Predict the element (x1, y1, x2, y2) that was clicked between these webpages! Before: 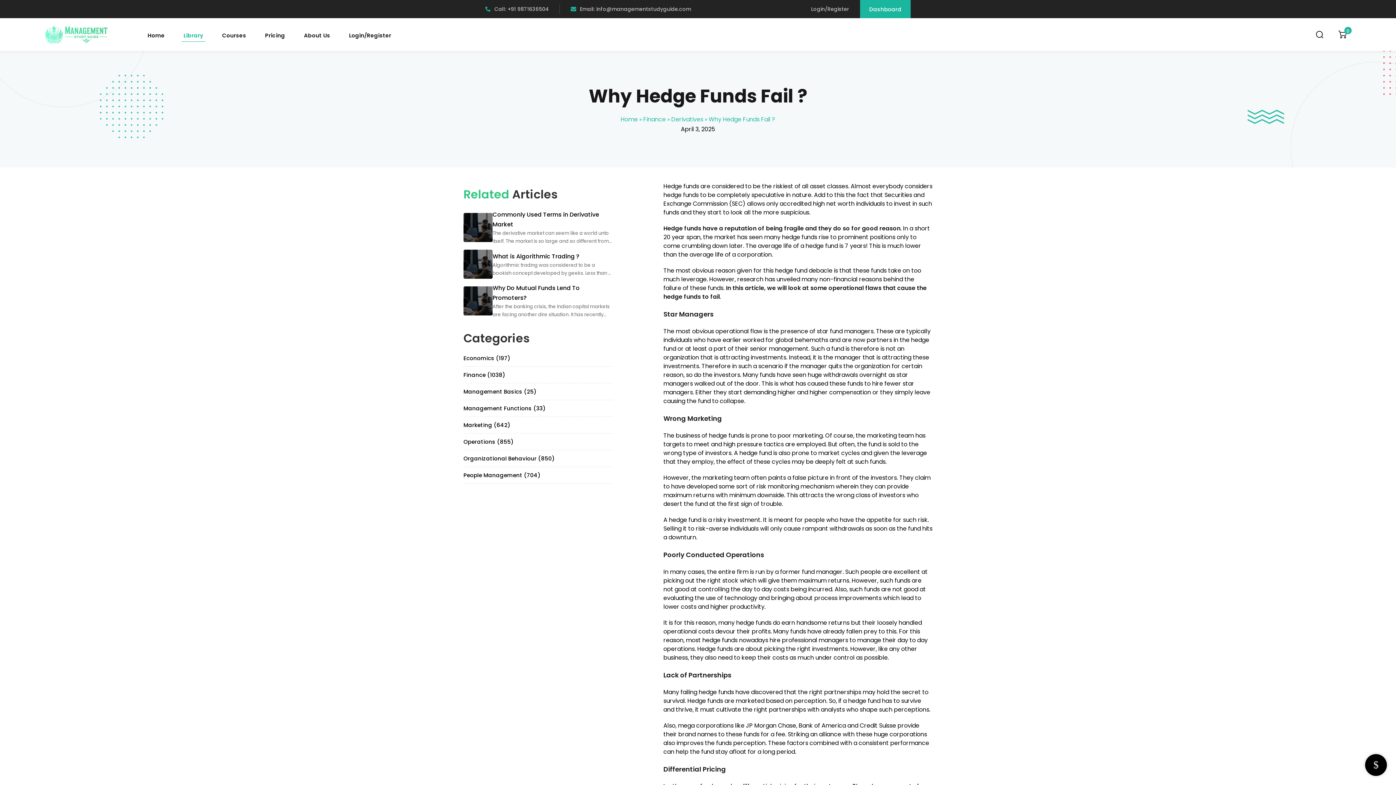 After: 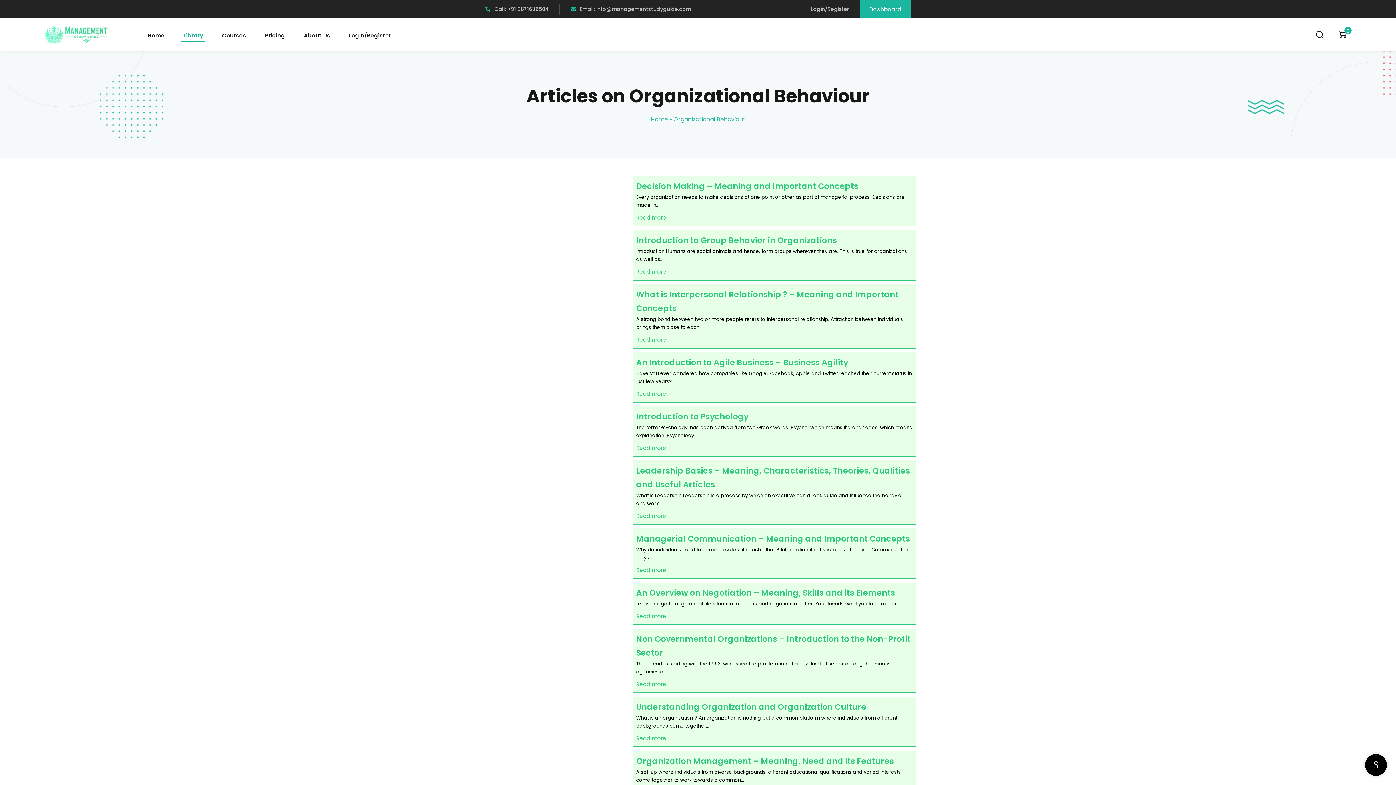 Action: label: Organizational Behaviour (850) bbox: (463, 454, 612, 467)